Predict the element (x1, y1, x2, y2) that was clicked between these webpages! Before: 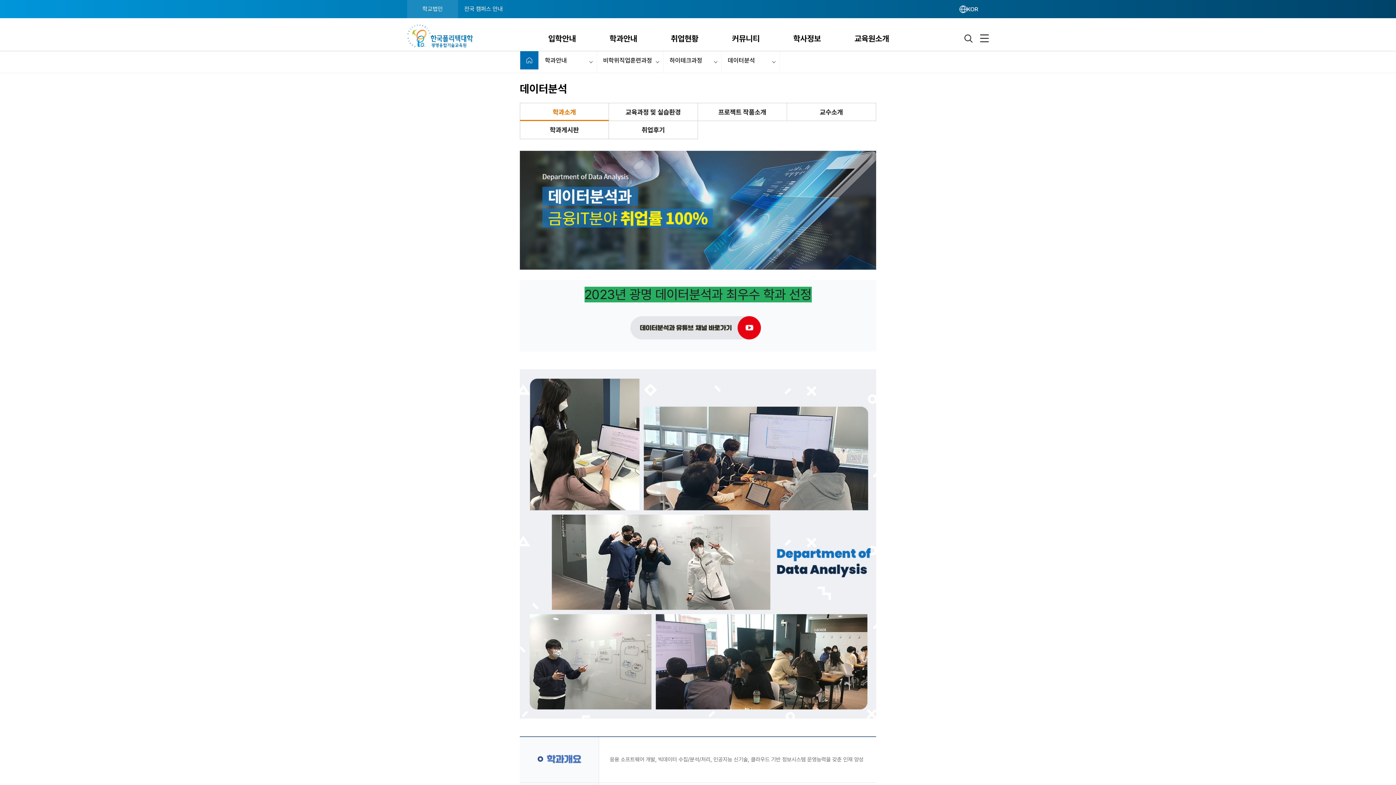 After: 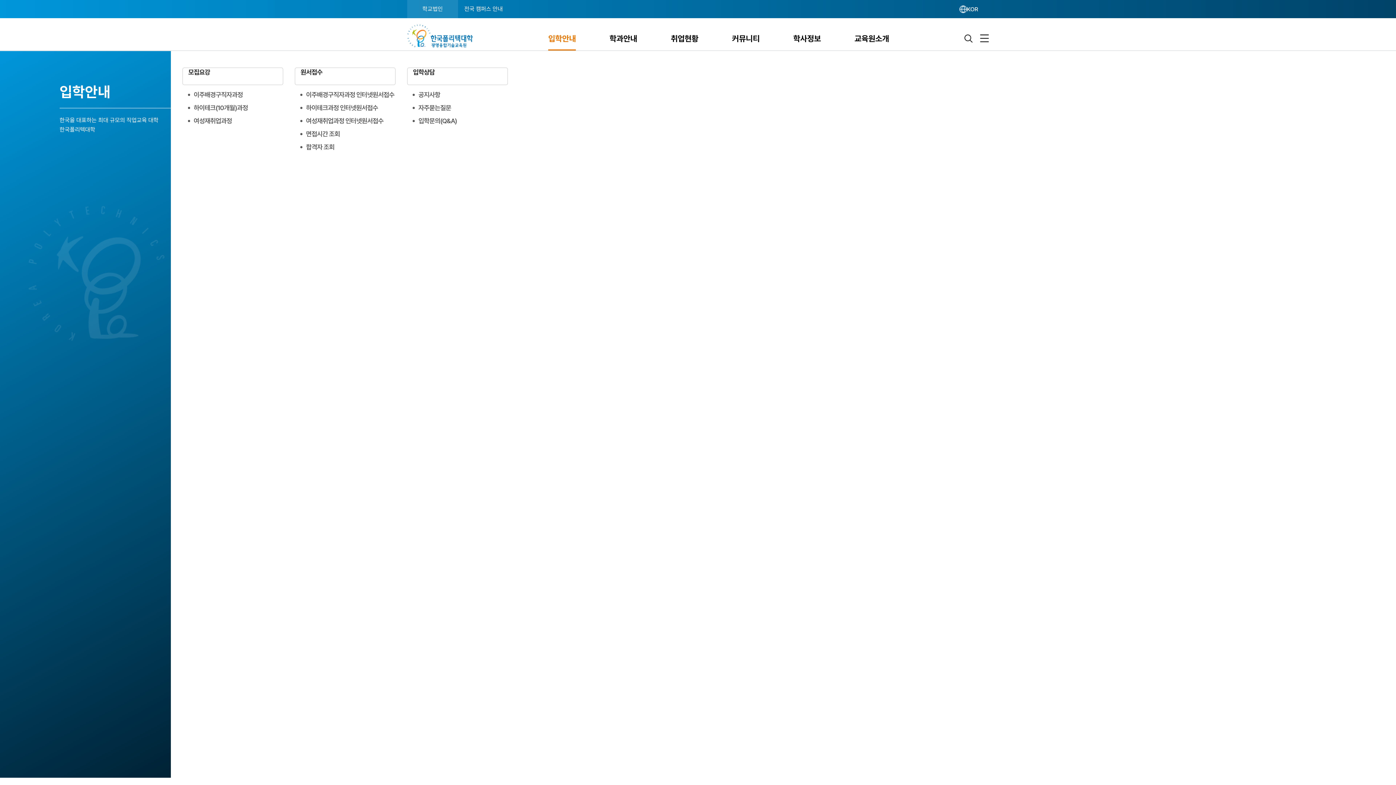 Action: bbox: (548, 25, 576, 51) label: 입학안내